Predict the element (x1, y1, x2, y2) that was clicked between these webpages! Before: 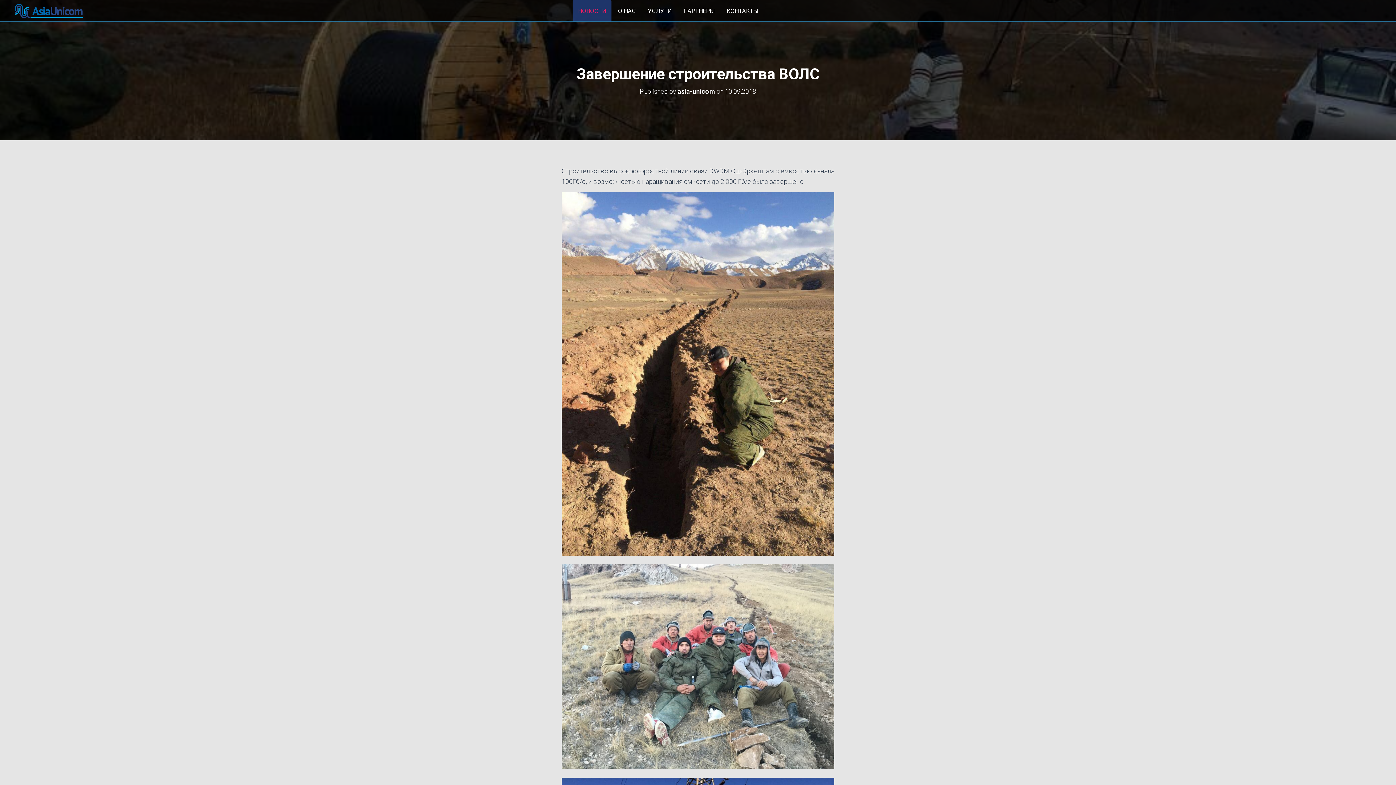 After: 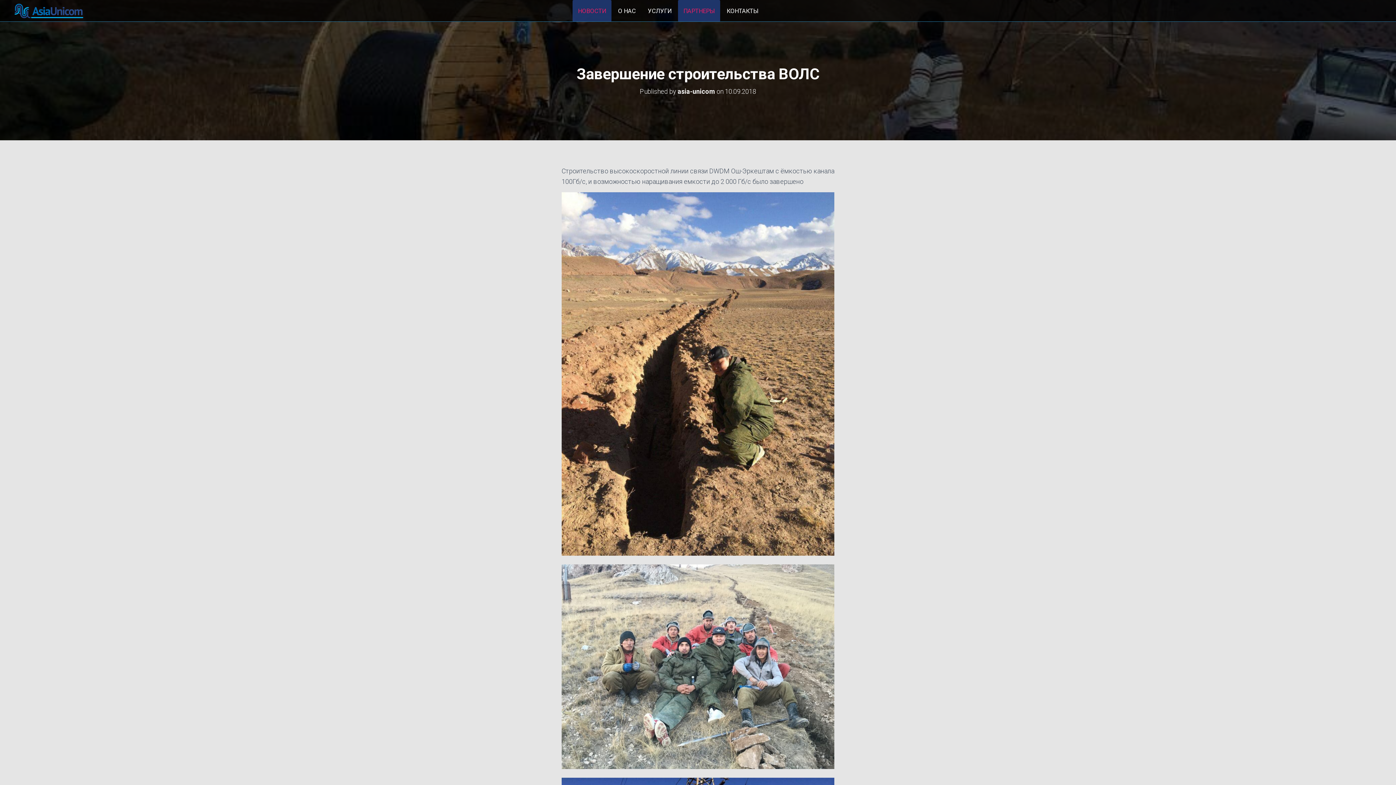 Action: bbox: (678, 0, 720, 21) label: ПАРТНЕРЫ